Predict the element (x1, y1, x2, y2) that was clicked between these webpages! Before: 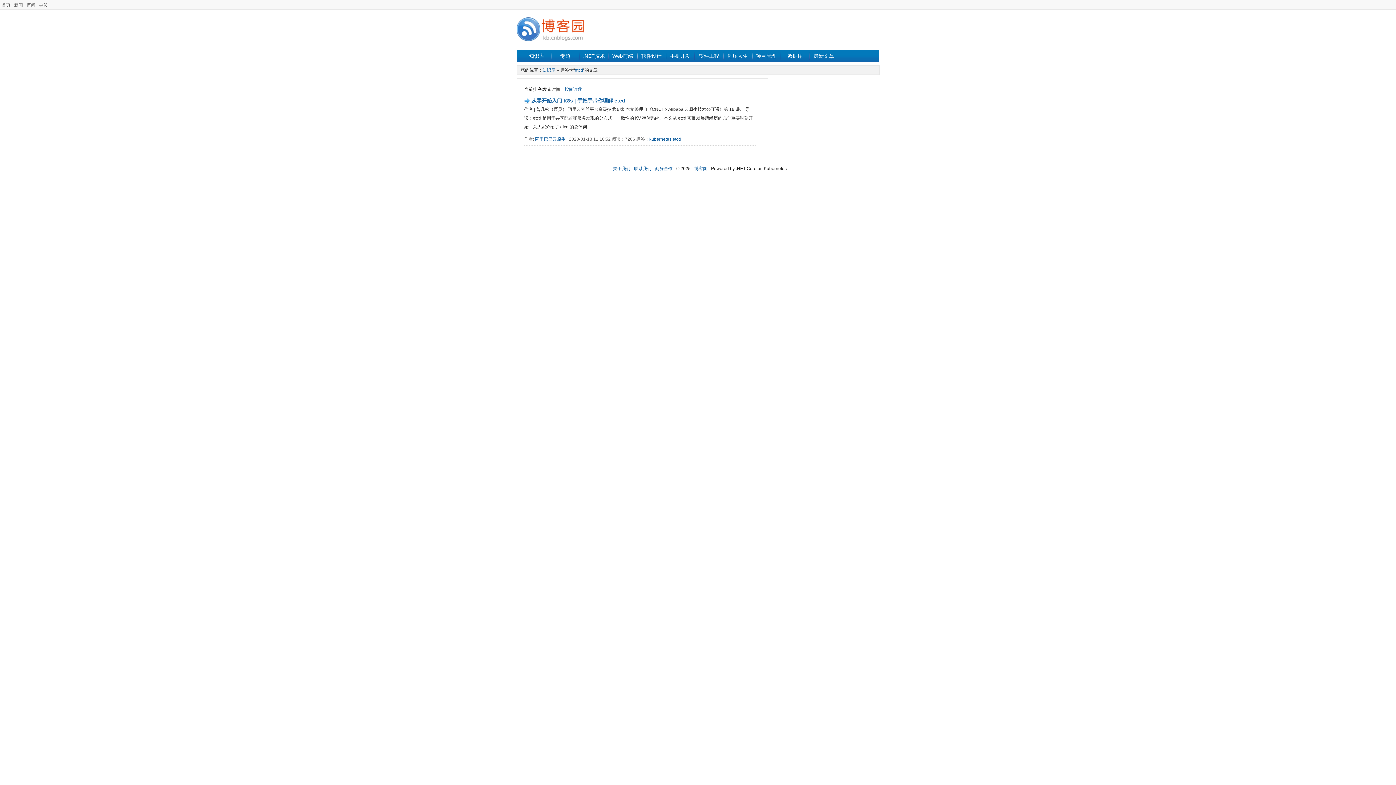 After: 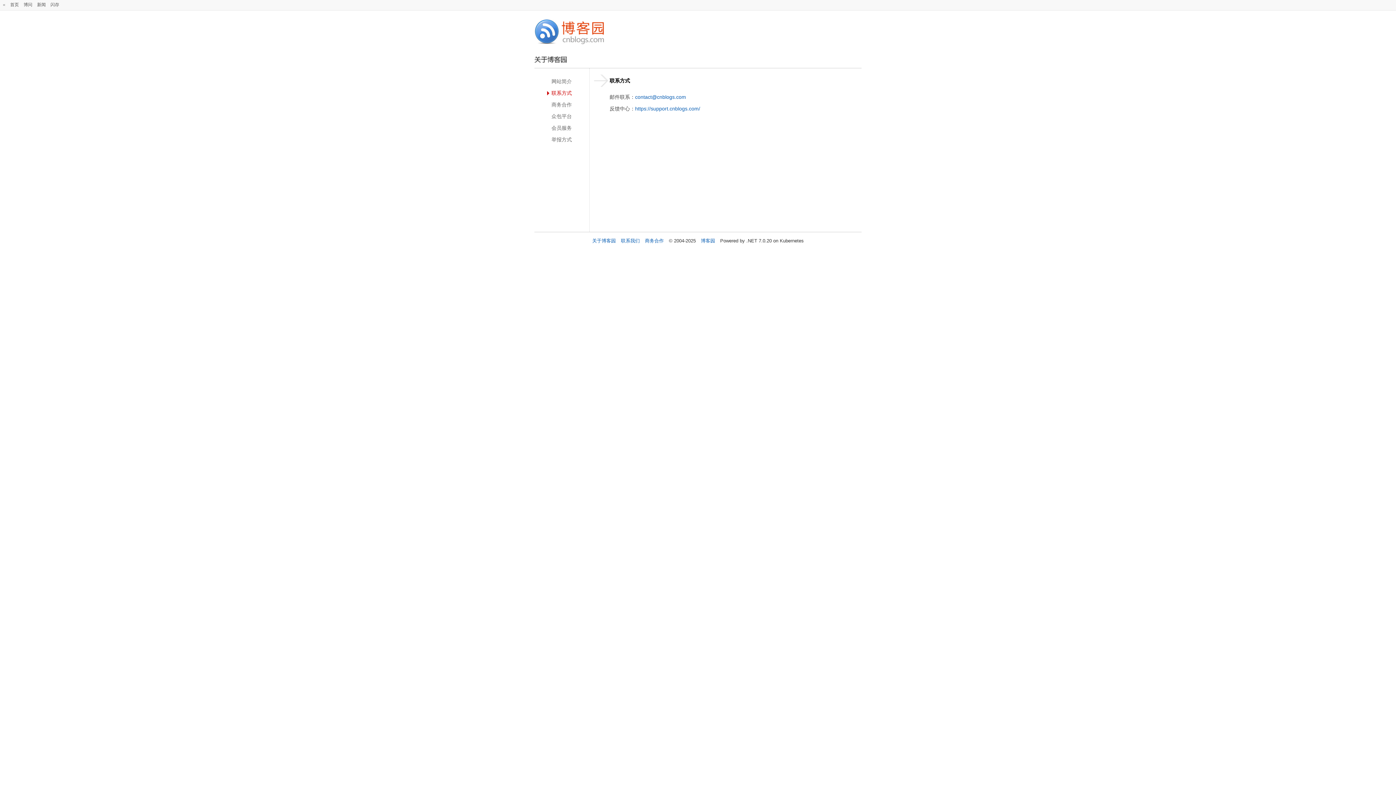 Action: label: 联系我们 bbox: (634, 166, 651, 171)